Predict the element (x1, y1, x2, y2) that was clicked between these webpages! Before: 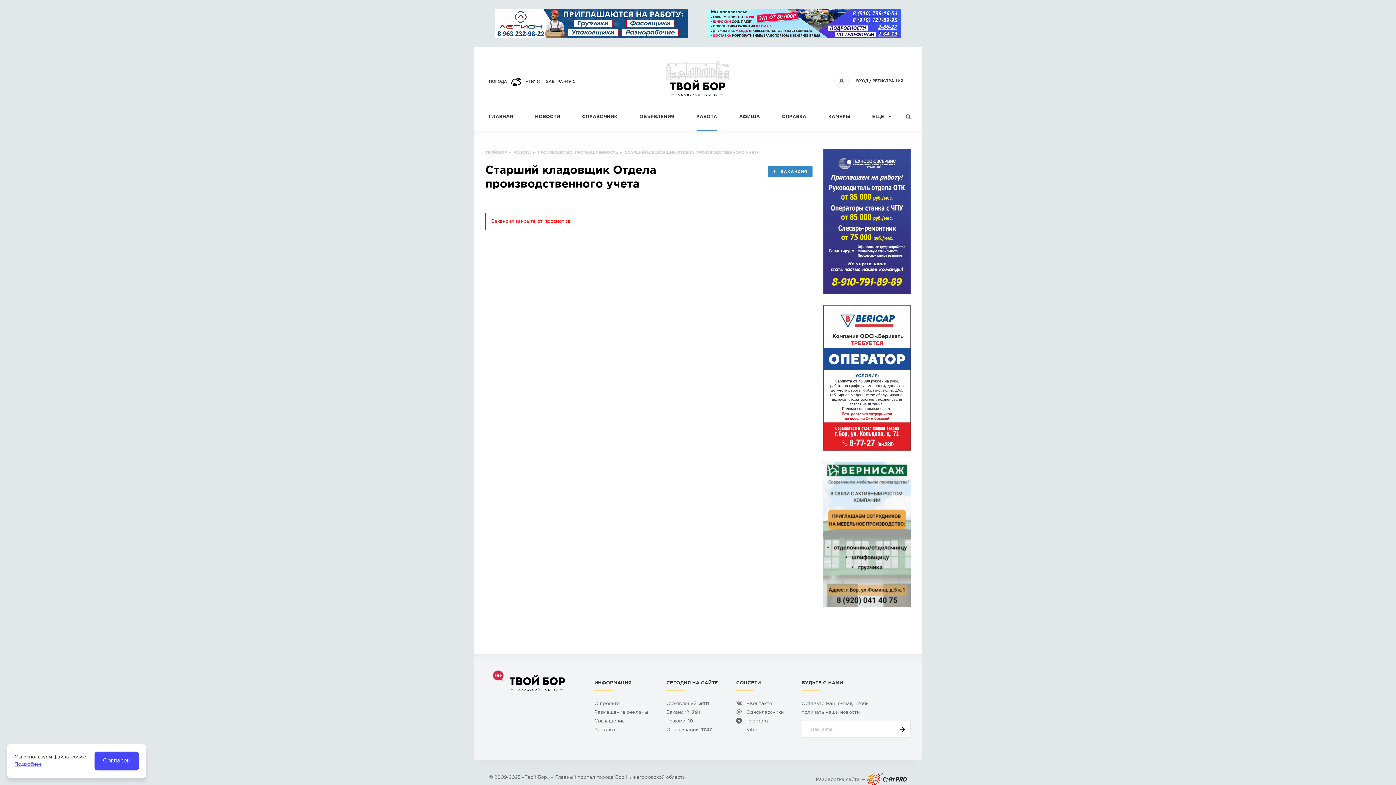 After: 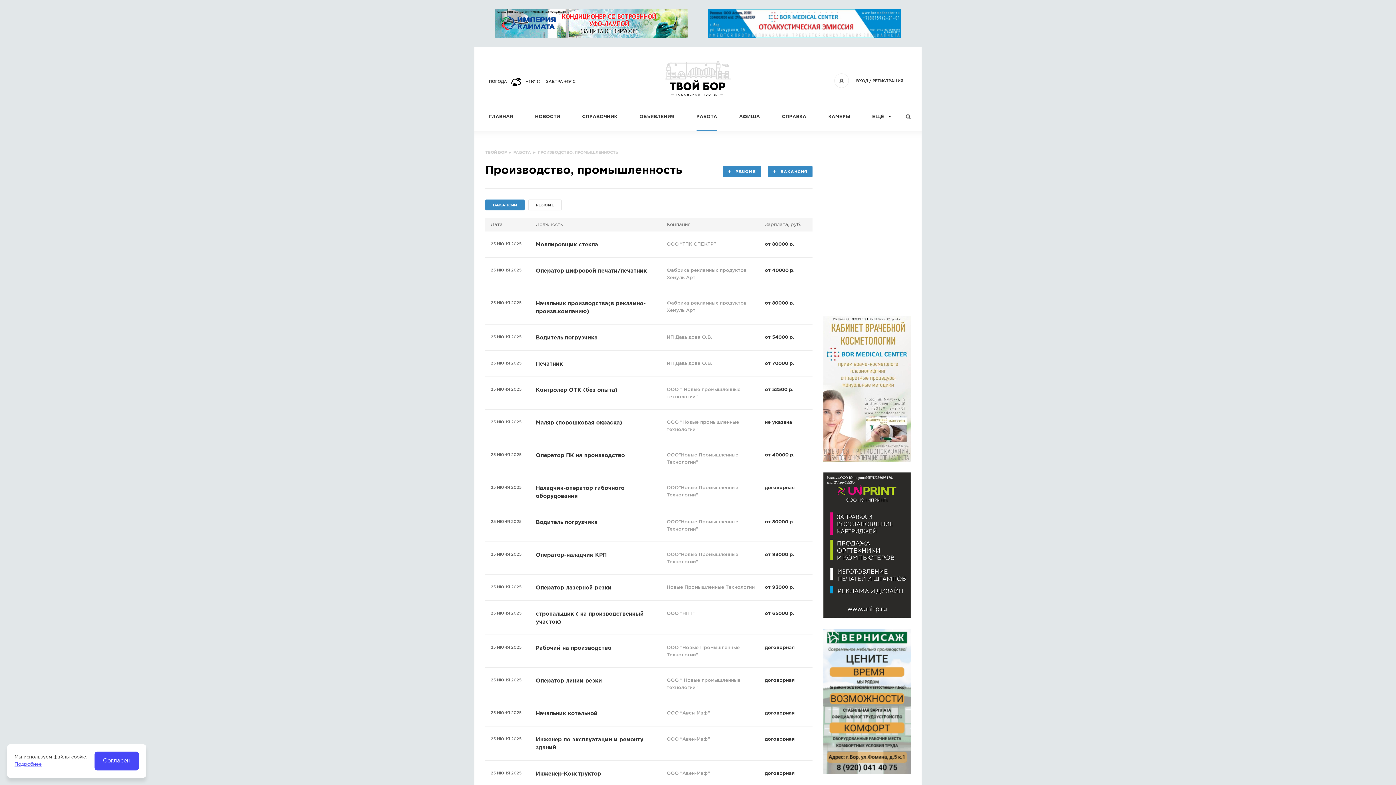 Action: bbox: (537, 150, 618, 154) label: ПРОИЗВОДСТВО, ПРОМЫШЛЕННОСТЬ